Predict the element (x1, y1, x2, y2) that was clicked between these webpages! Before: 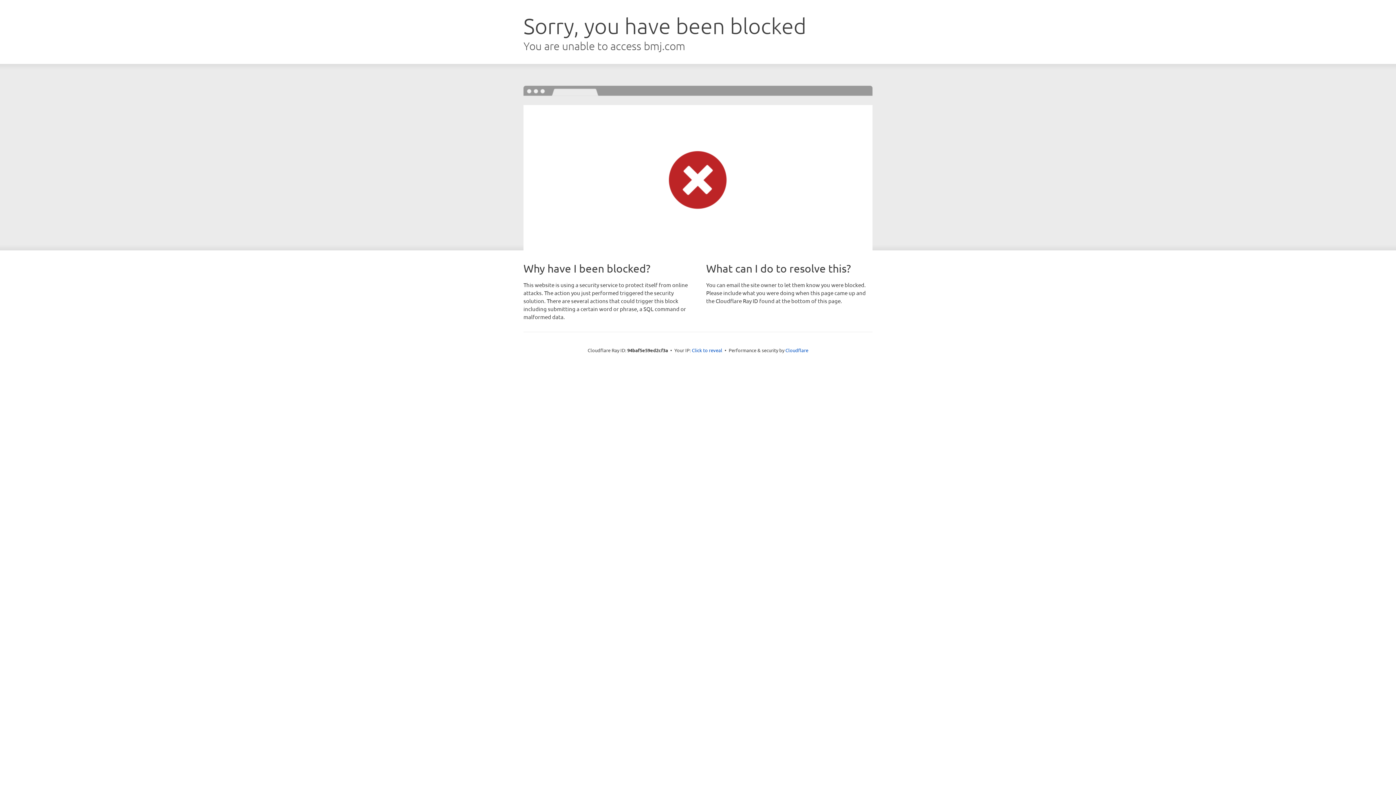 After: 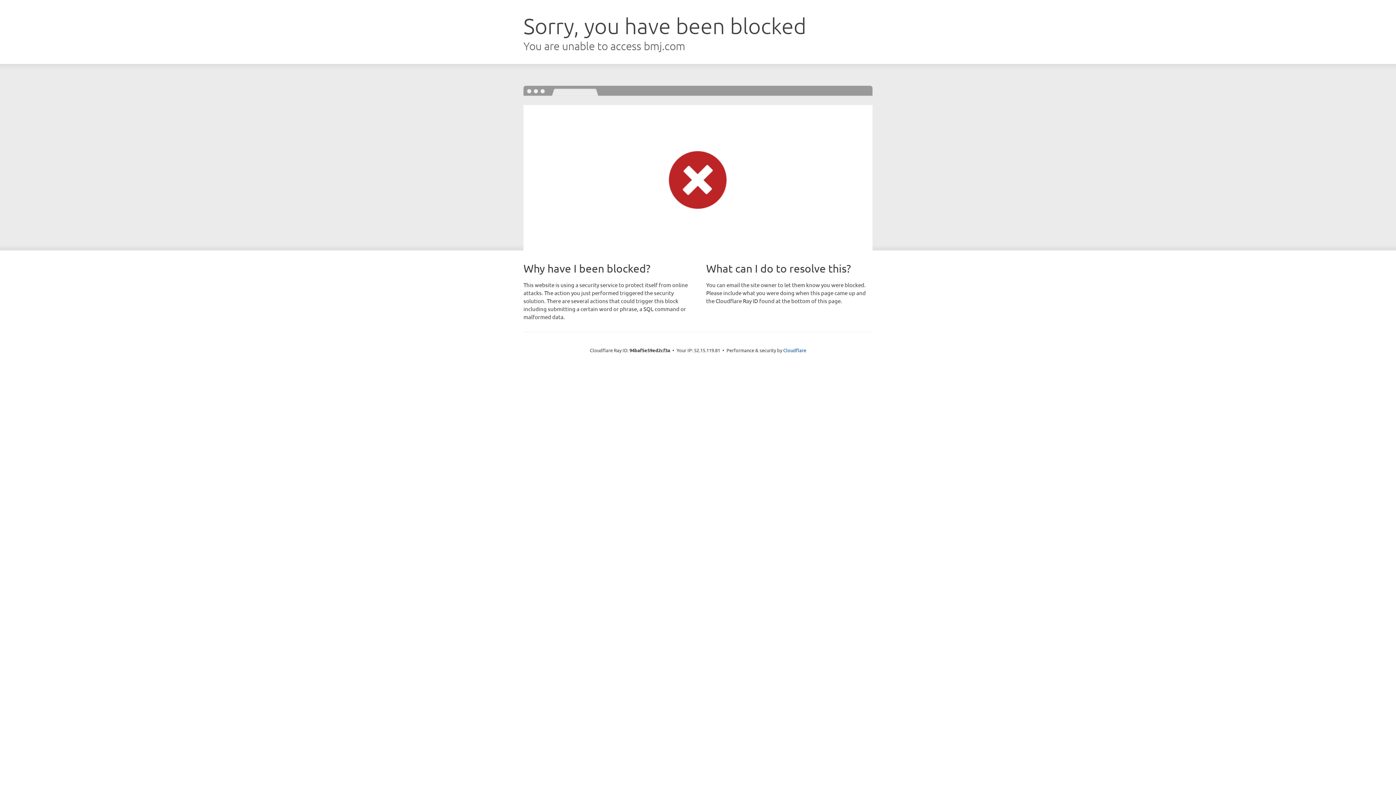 Action: bbox: (692, 346, 722, 353) label: Click to reveal